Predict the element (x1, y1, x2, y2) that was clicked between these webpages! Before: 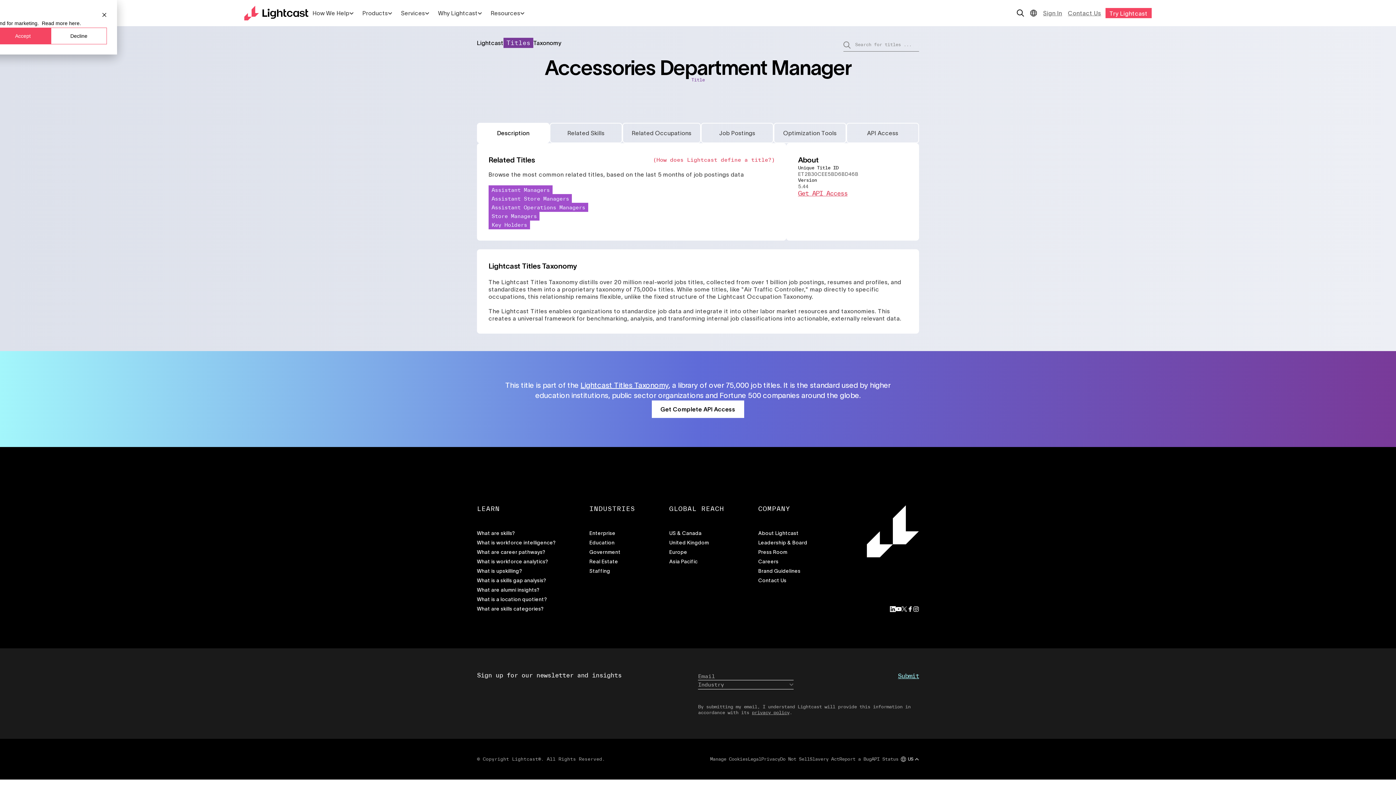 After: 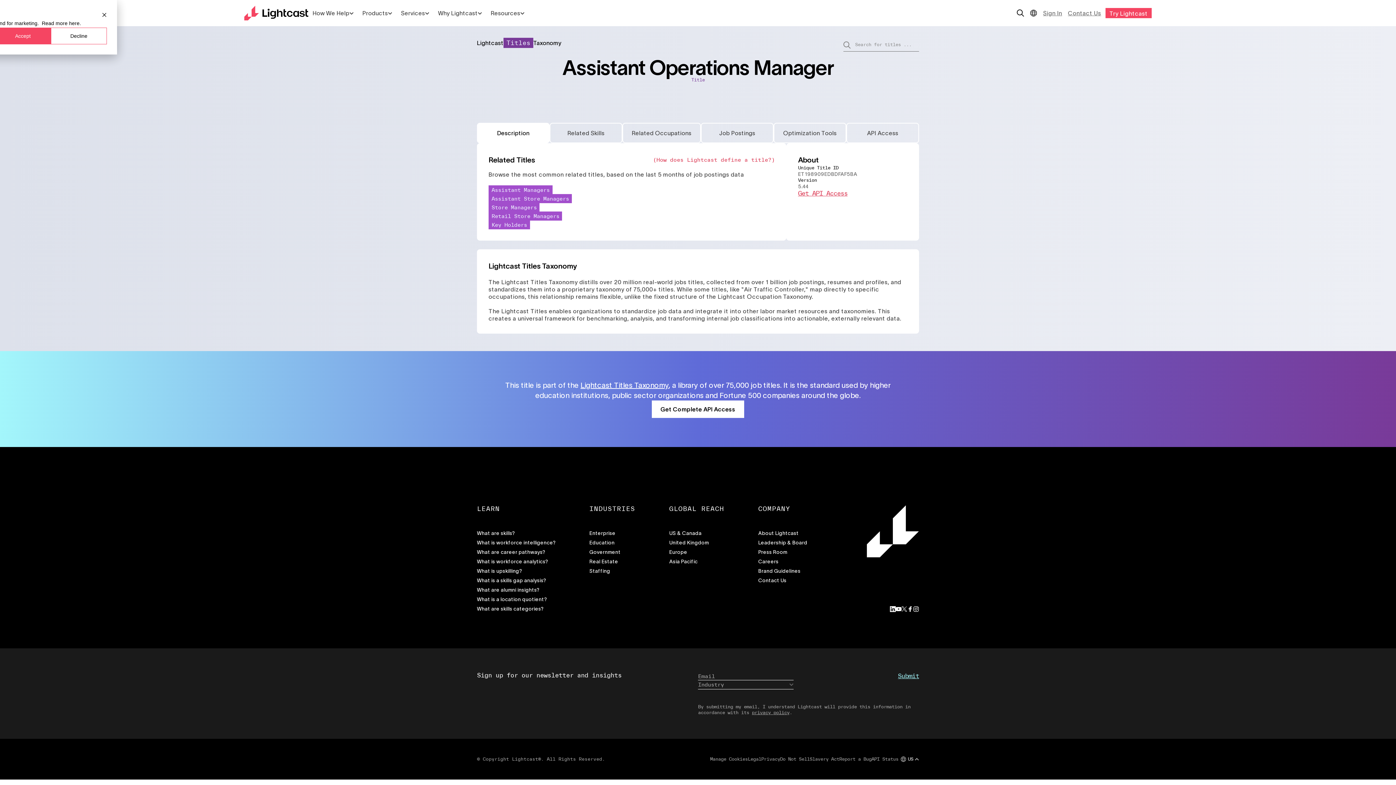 Action: bbox: (488, 202, 588, 212) label: Assistant Operations Managers